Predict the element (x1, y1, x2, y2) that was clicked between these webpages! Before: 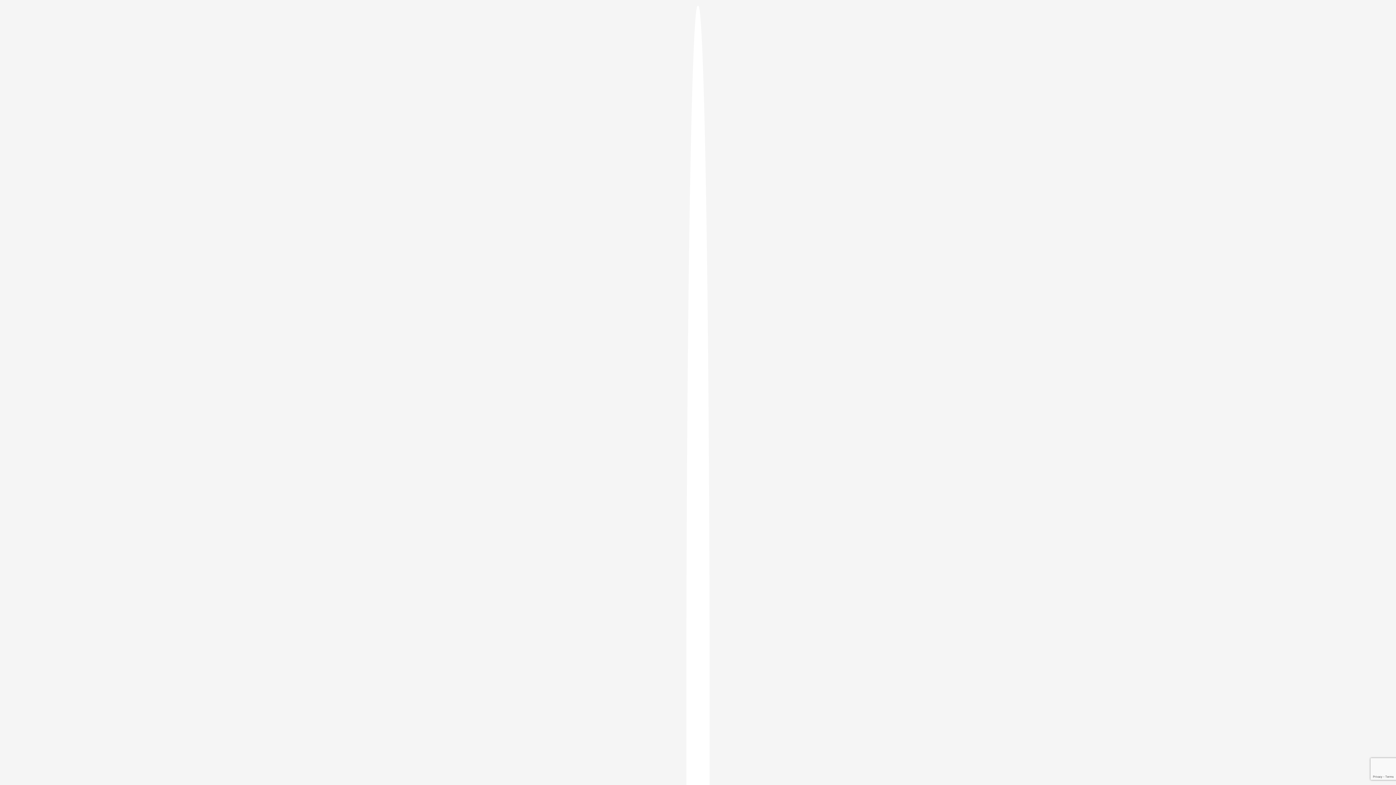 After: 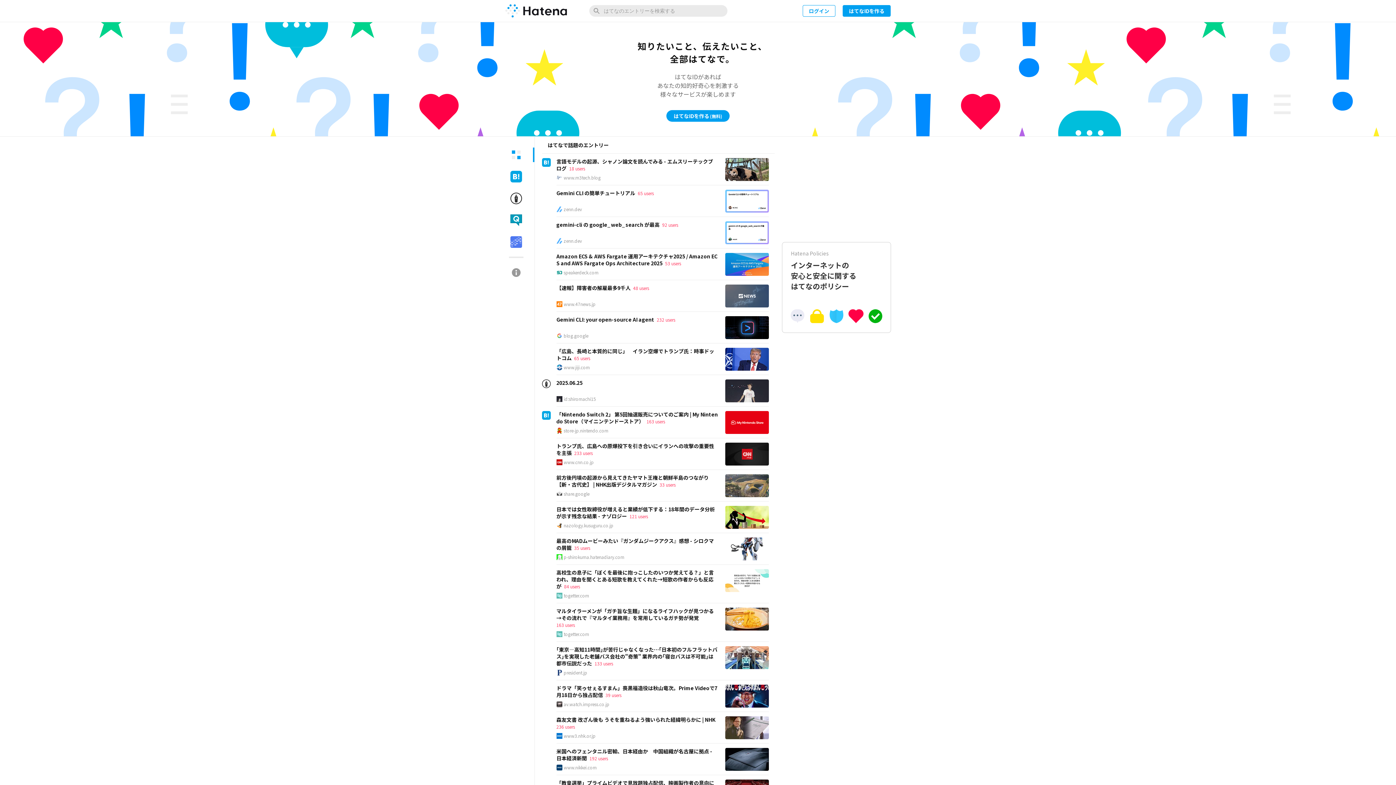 Action: bbox: (686, 5, 709, 1405)